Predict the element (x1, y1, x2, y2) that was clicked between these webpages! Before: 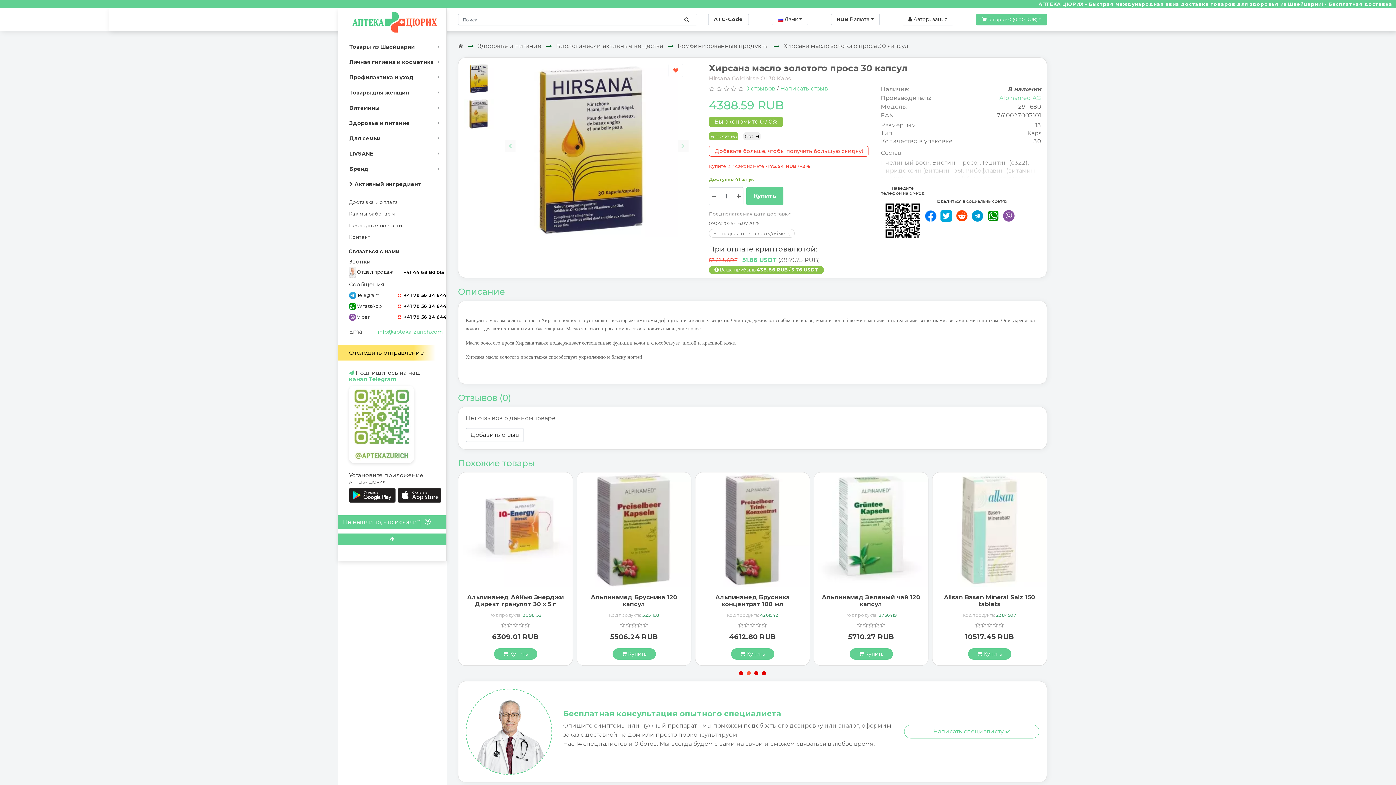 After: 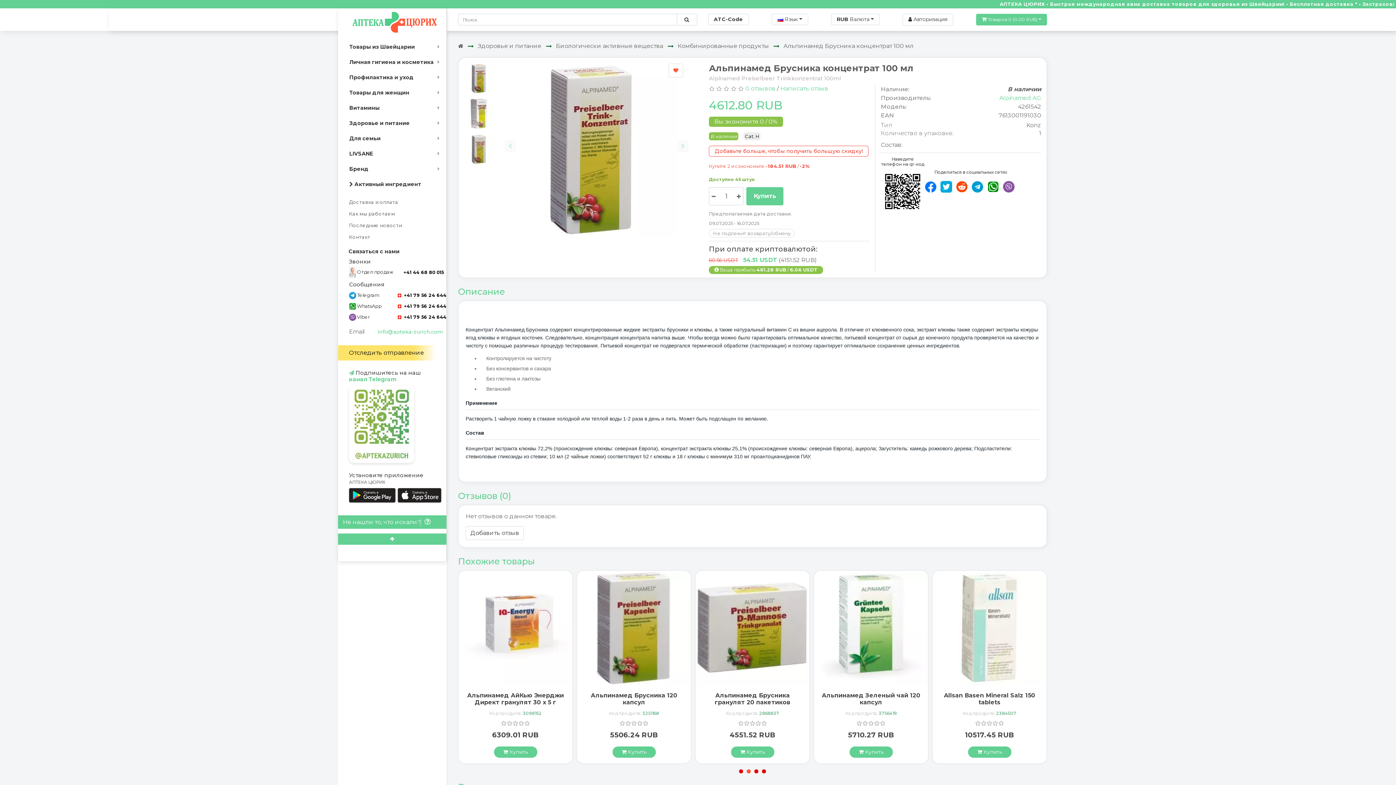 Action: bbox: (715, 594, 790, 608) label: Альпинамед Брусника концентрат 100 мл